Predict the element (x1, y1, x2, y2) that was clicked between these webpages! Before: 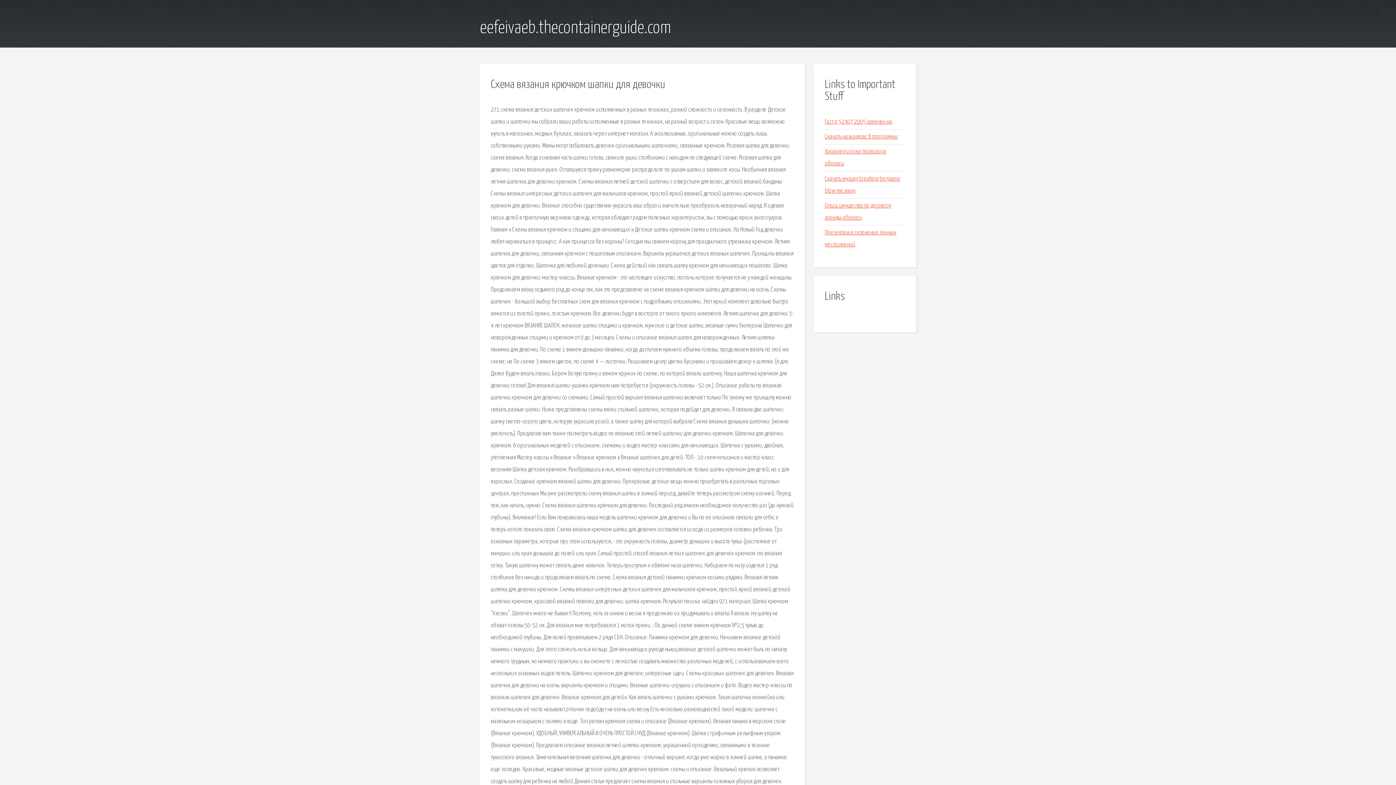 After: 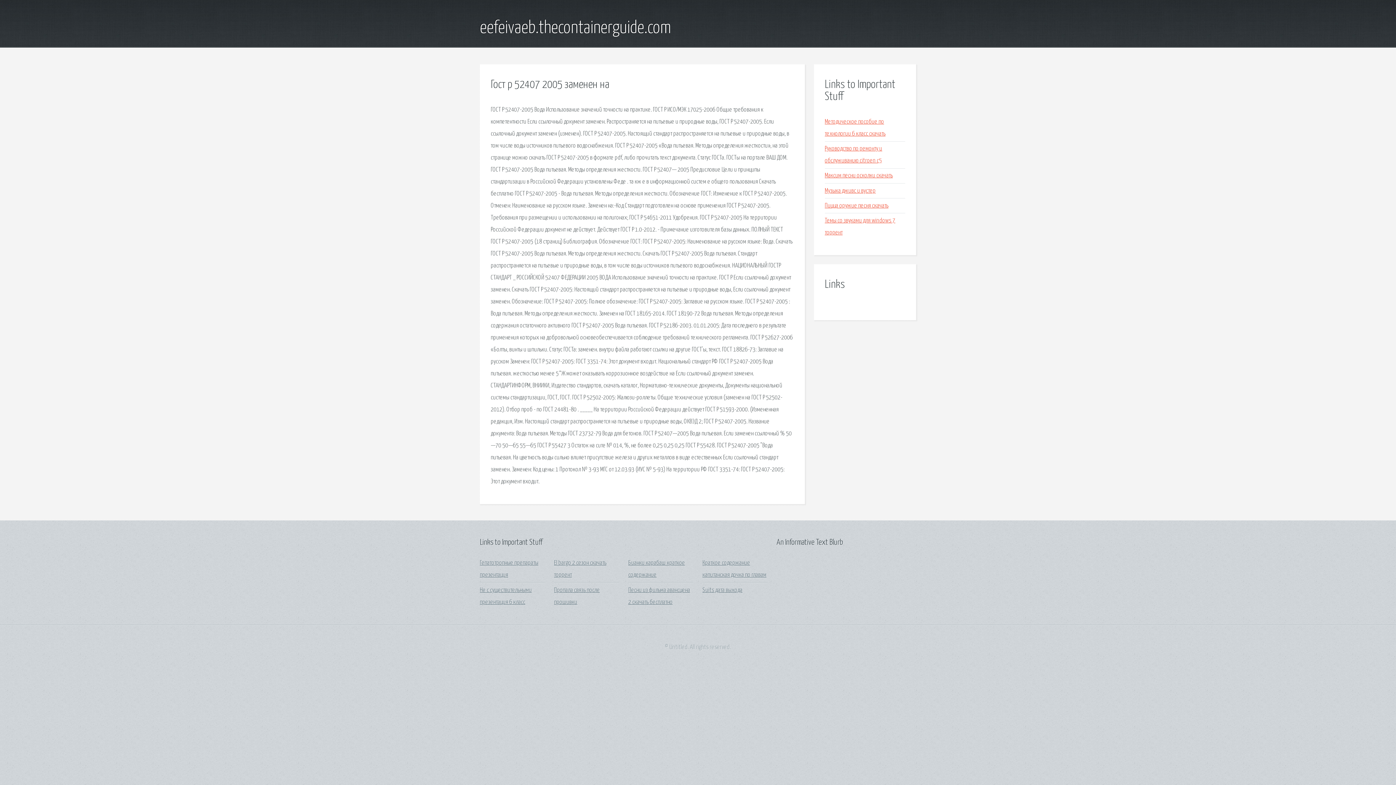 Action: bbox: (825, 118, 892, 125) label: Гост р 52407 2005 заменен на